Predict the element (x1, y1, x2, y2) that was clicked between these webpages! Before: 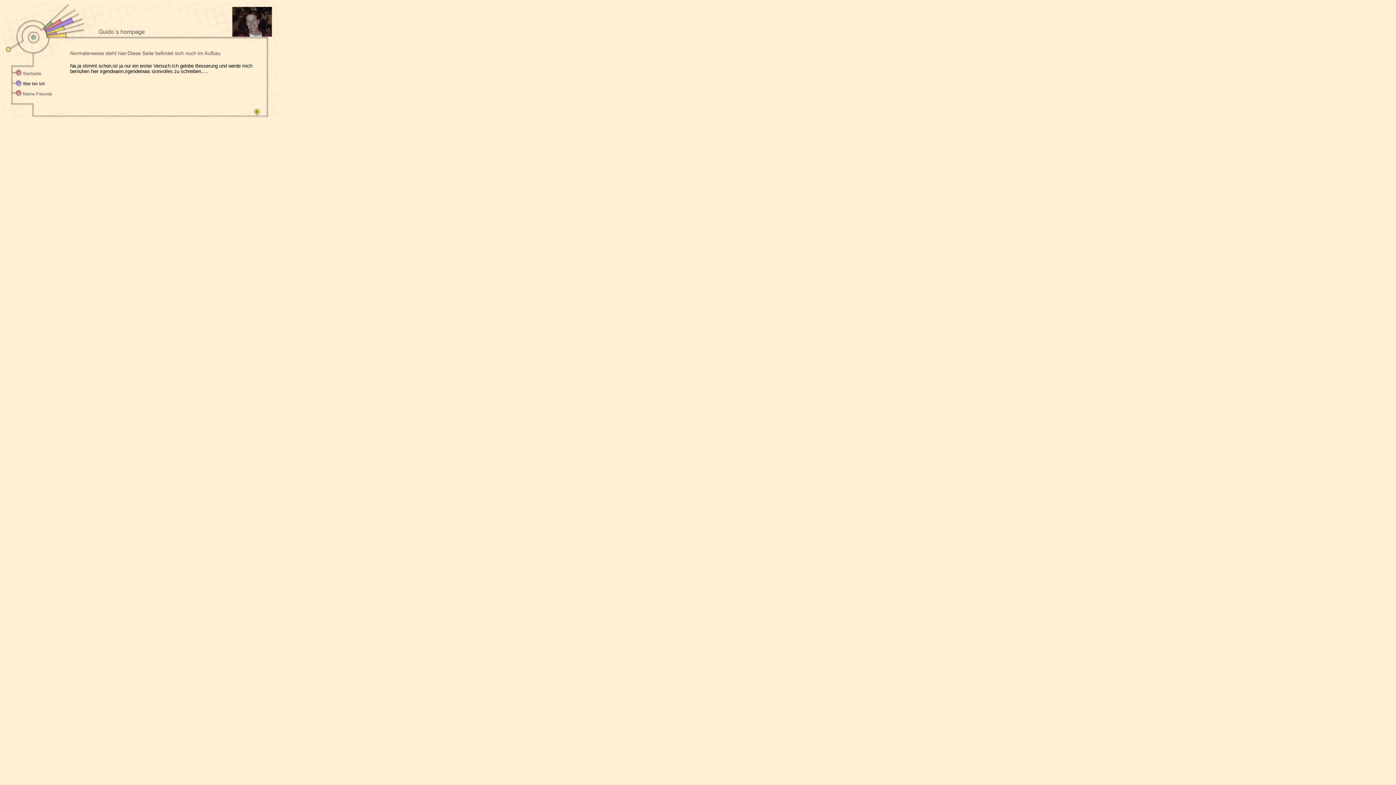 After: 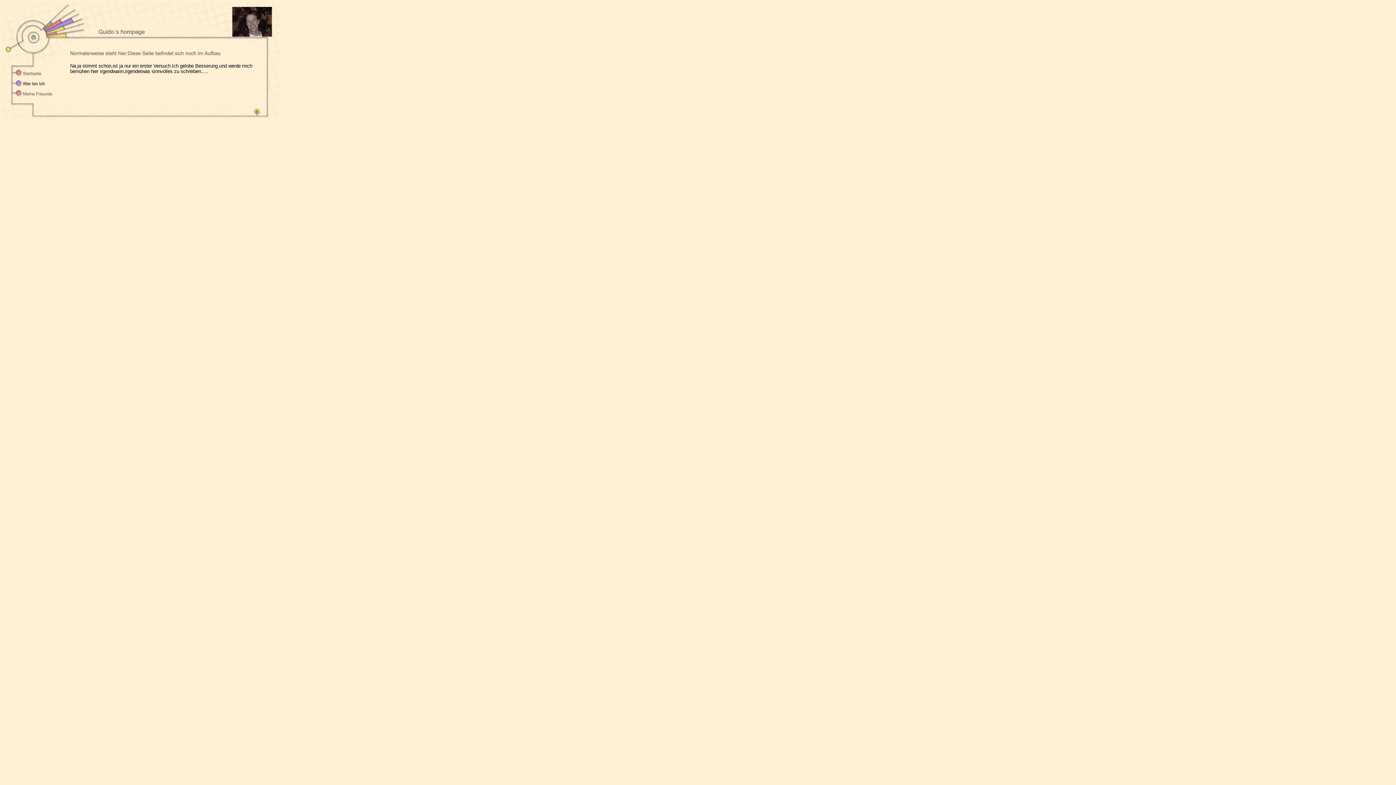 Action: bbox: (251, 113, 264, 118)